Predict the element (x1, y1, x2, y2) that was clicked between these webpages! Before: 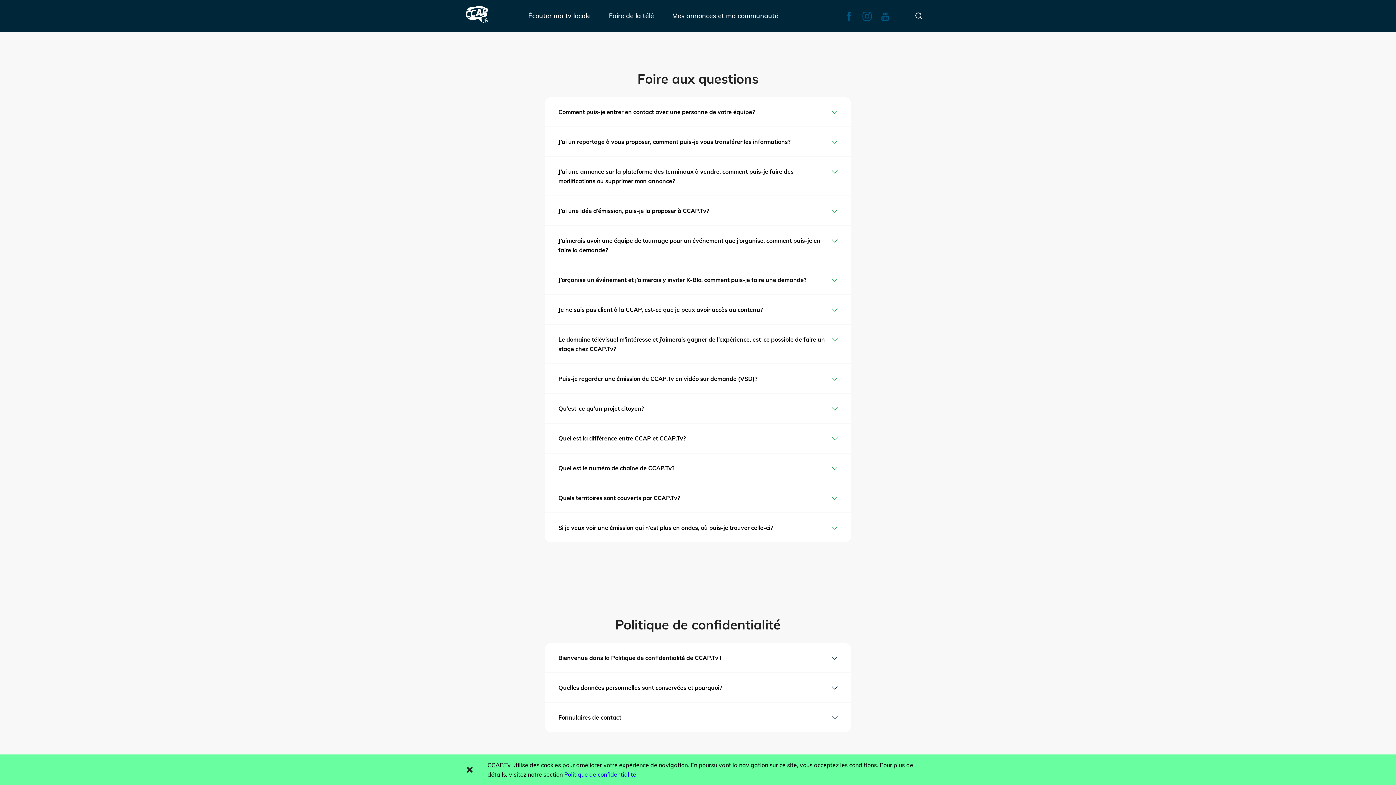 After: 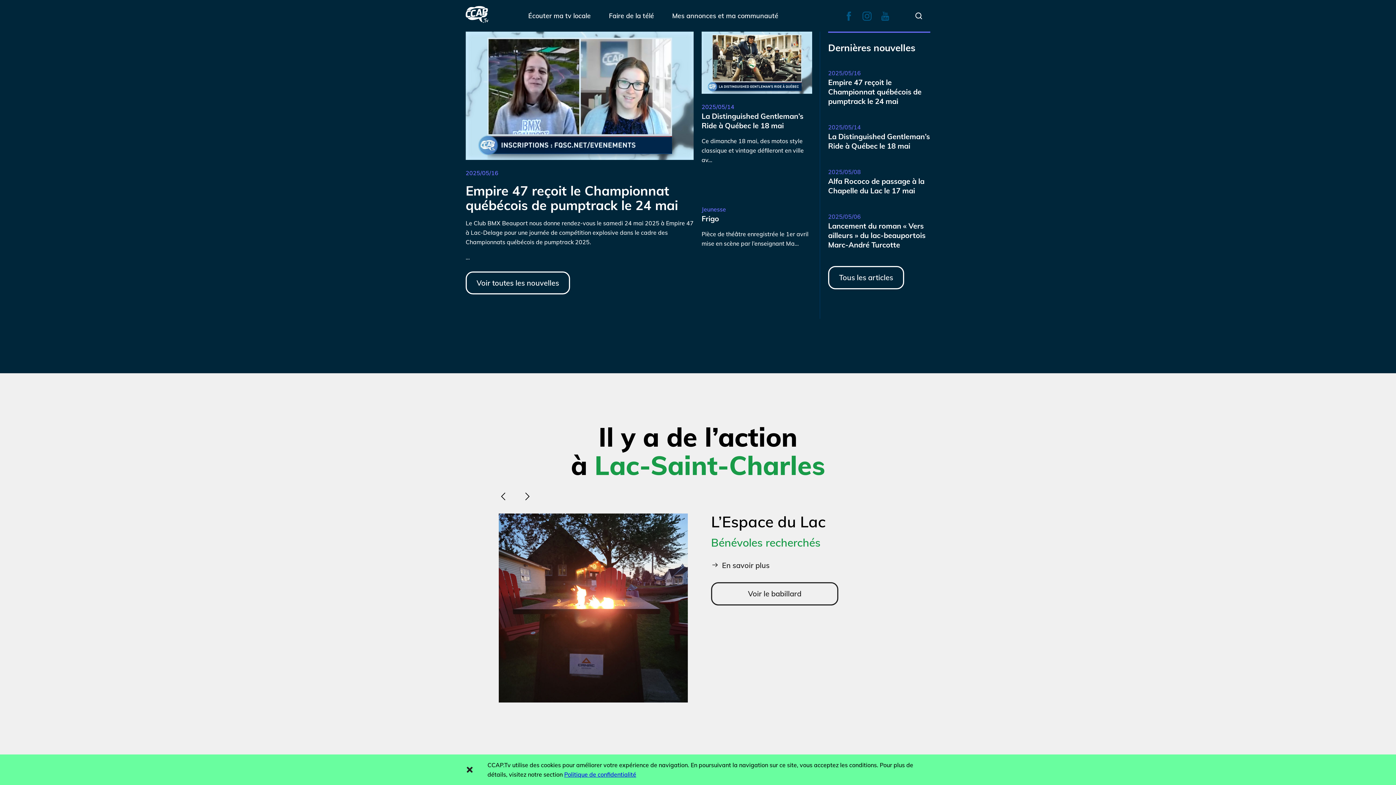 Action: bbox: (465, 23, 488, 30)